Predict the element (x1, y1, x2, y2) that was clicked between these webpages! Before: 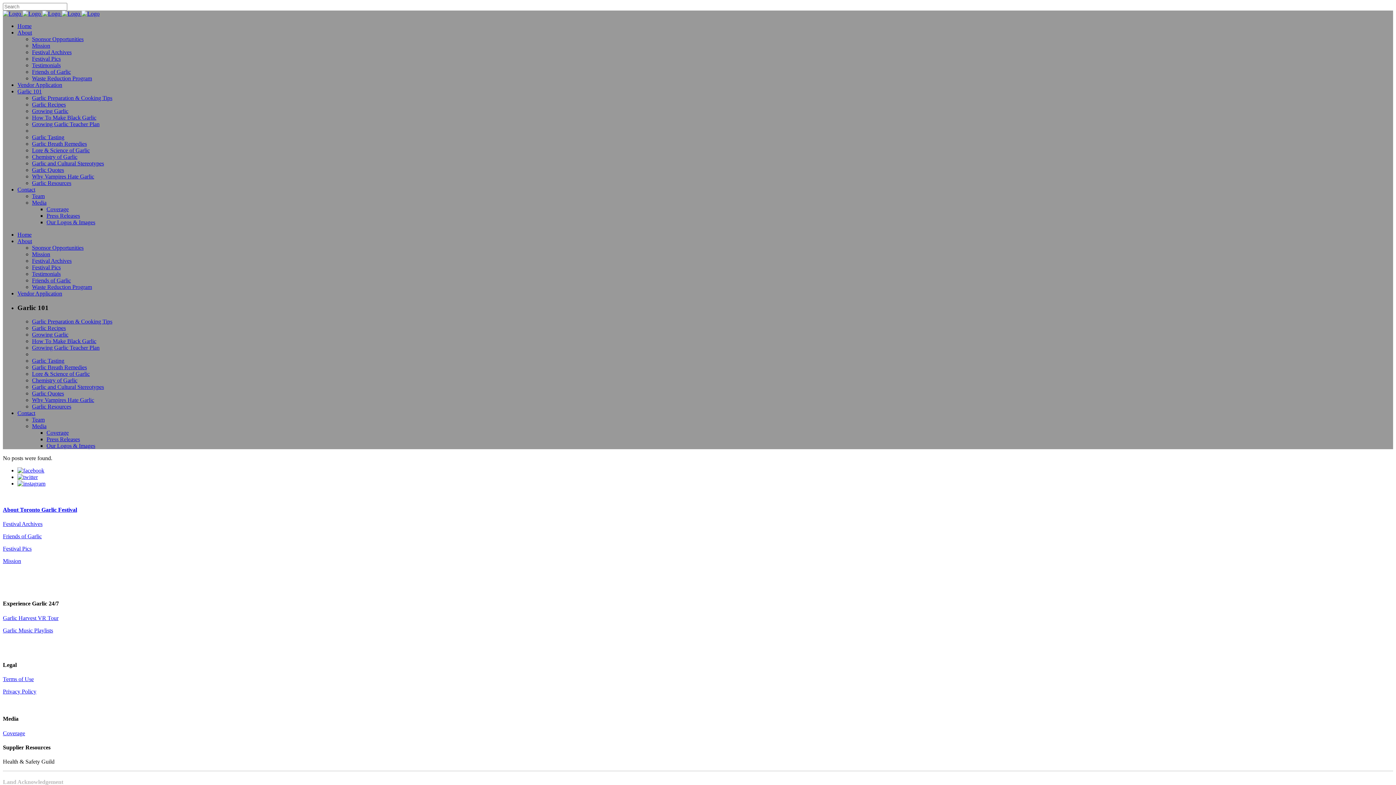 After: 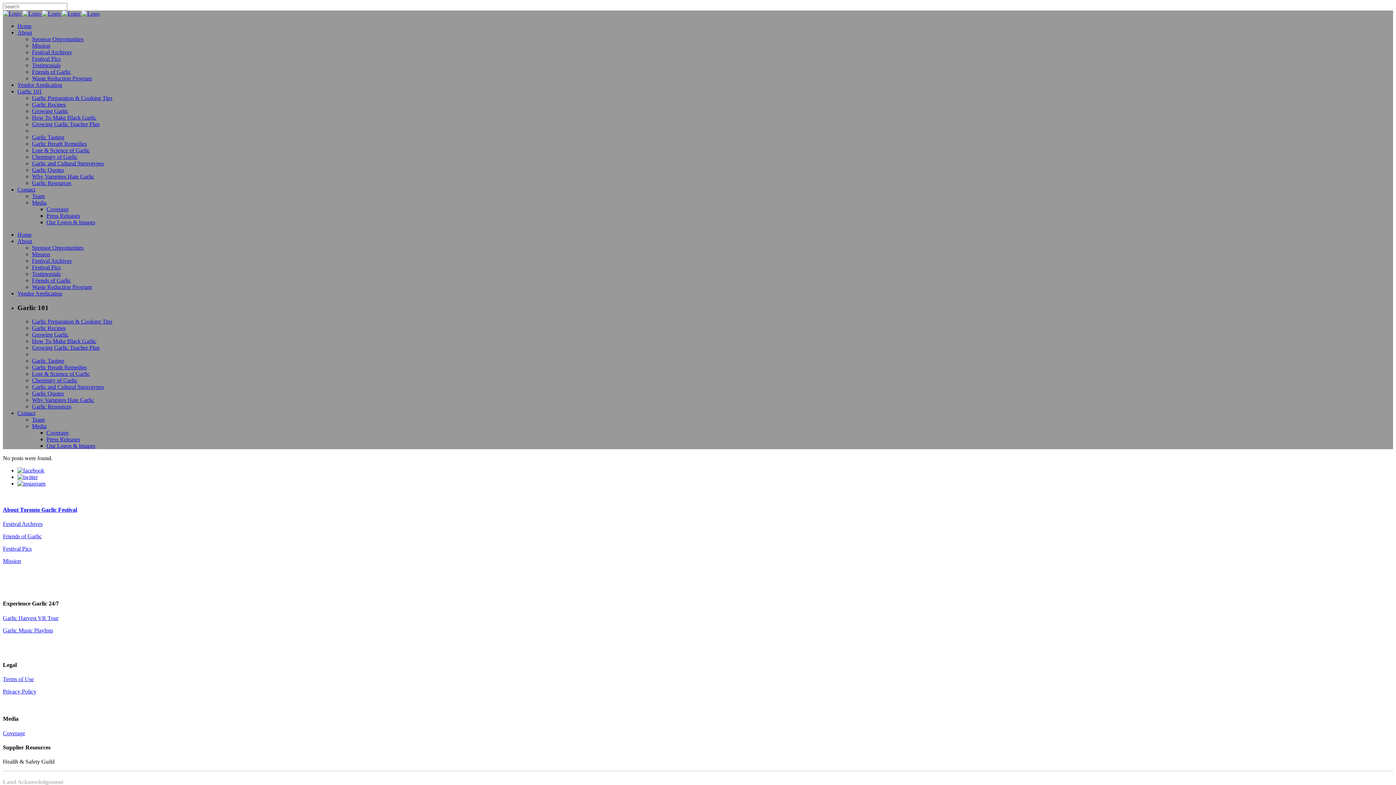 Action: label: Media bbox: (32, 199, 46, 205)